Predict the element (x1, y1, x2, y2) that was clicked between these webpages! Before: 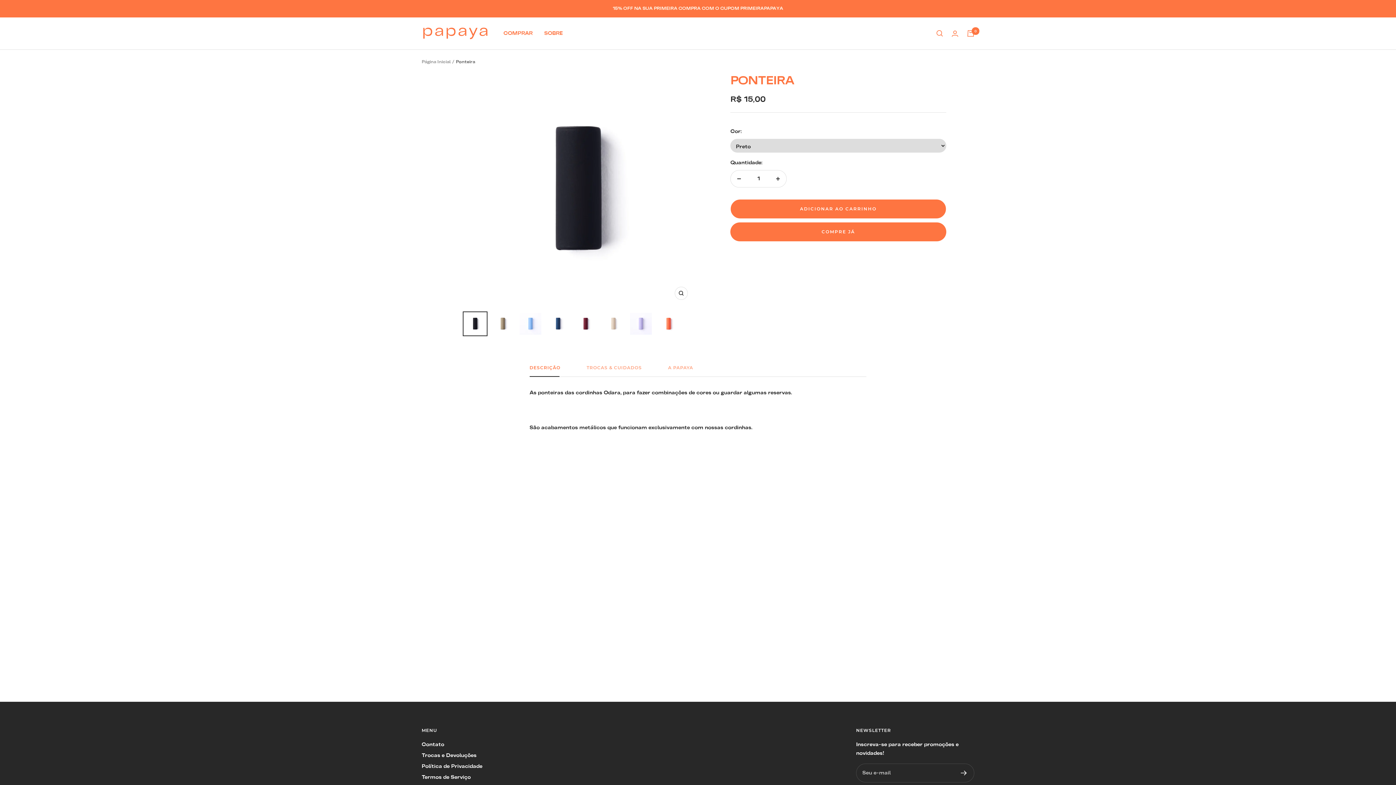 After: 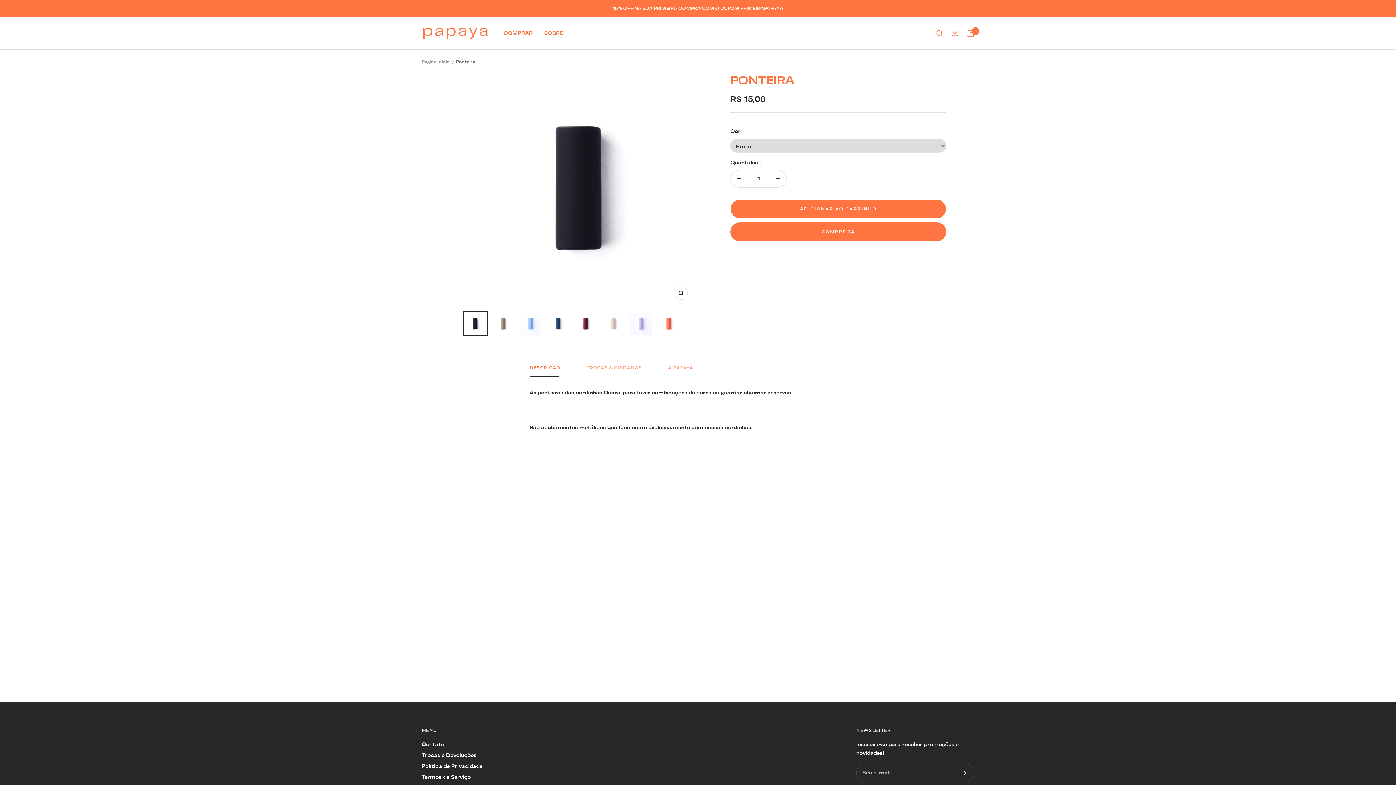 Action: bbox: (730, 170, 747, 187) label: Diminuir quantidade